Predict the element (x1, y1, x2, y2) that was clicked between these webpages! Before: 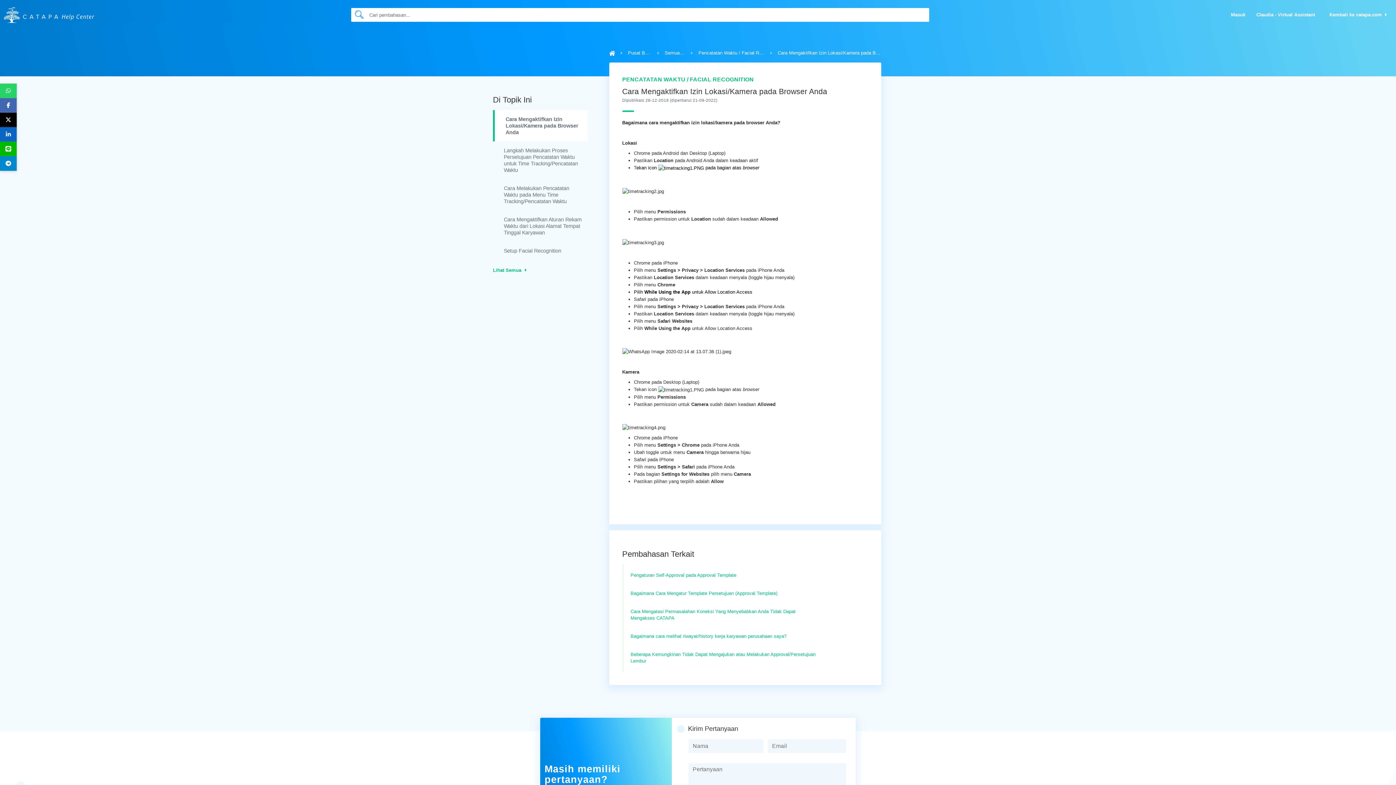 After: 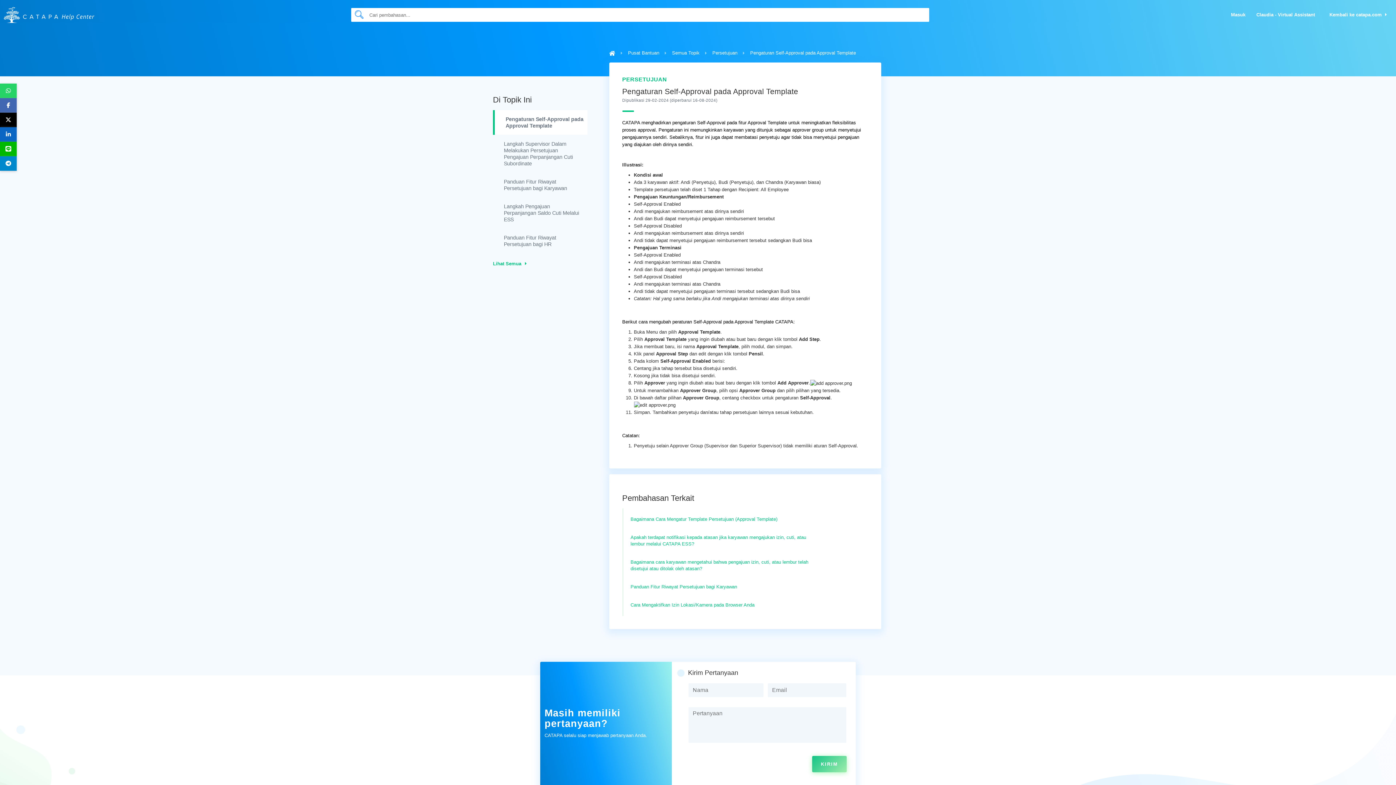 Action: bbox: (630, 572, 736, 578) label: Pengaturan Self-Approval pada Approval Template